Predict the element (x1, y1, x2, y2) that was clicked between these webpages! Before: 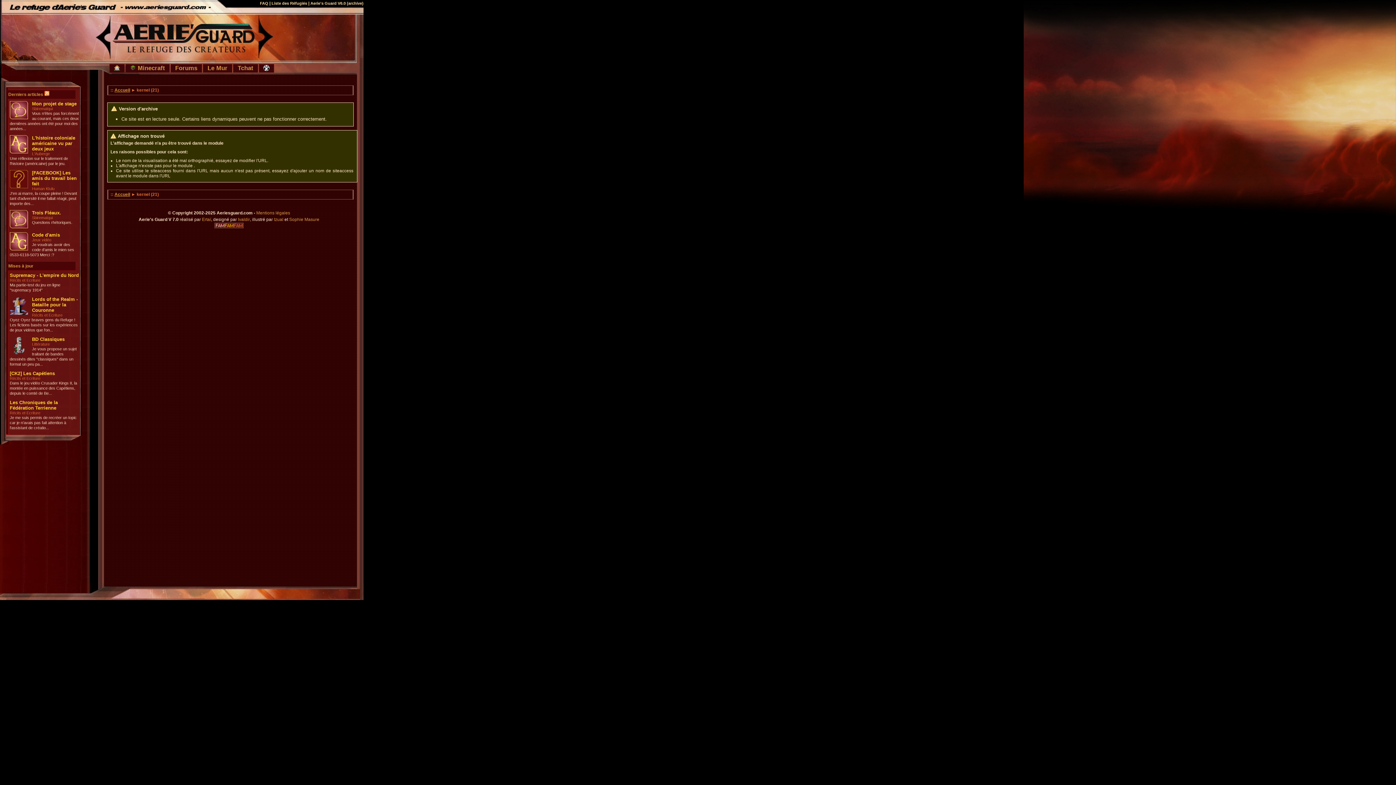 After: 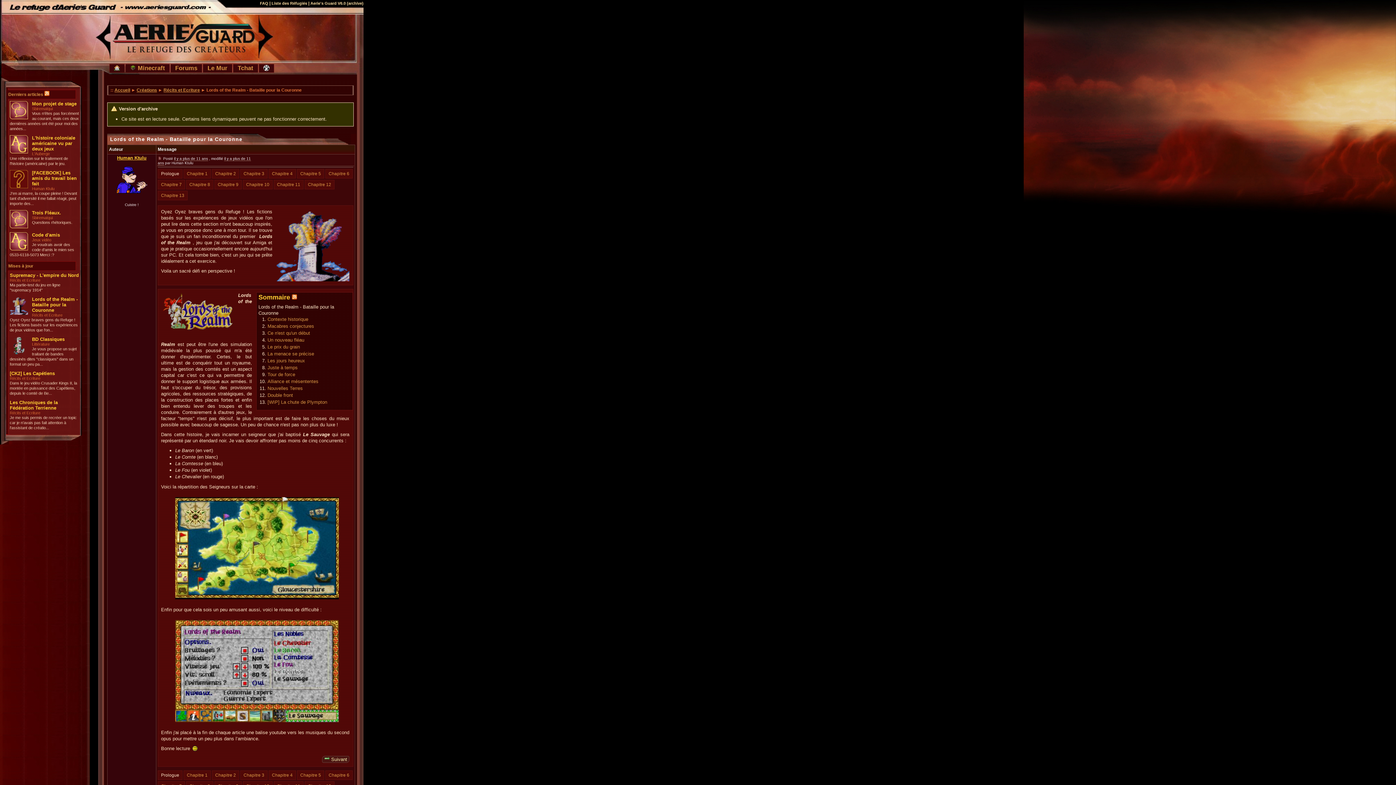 Action: label: Oyez Oyez braves gens du Refuge ! Les fictions basés sur les expériences de jeux vidéos que l'on... bbox: (9, 317, 77, 332)